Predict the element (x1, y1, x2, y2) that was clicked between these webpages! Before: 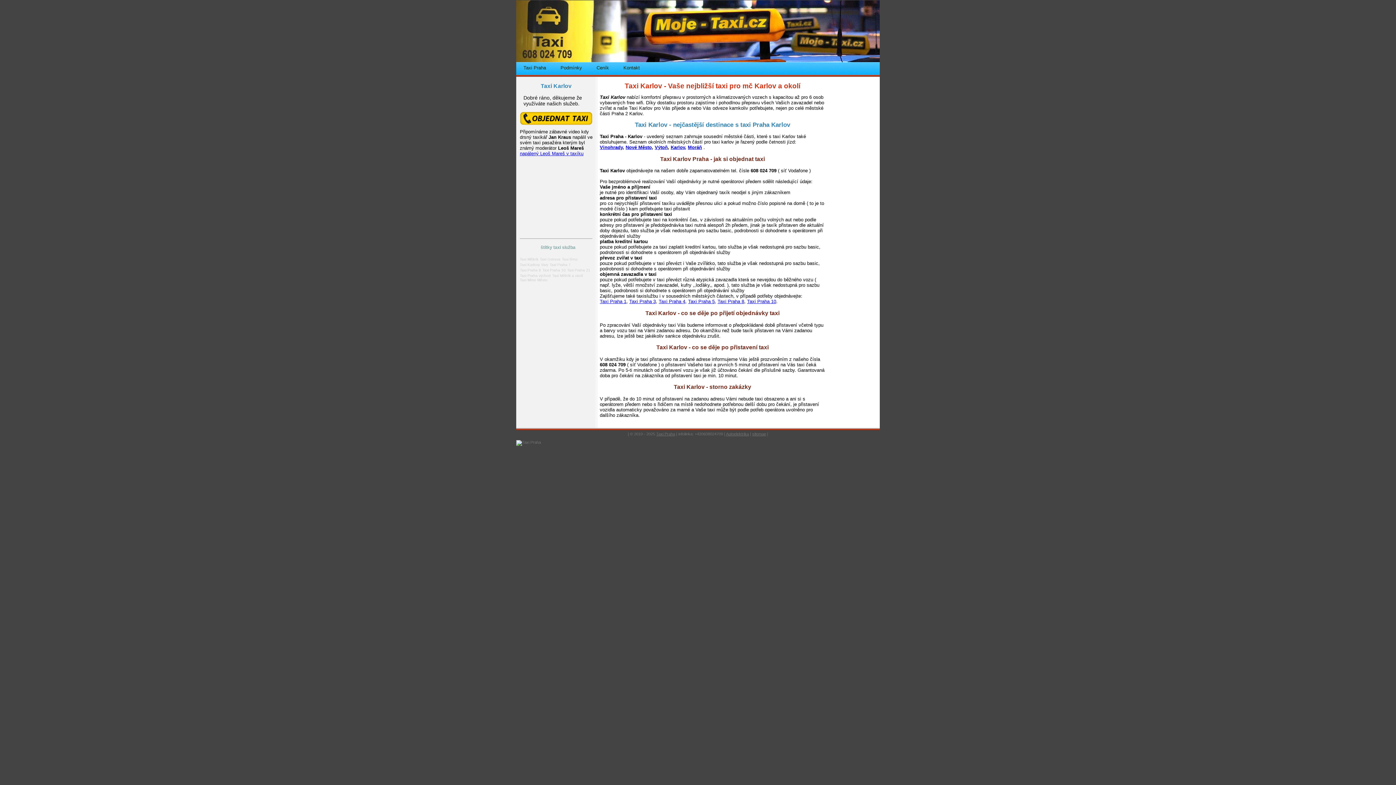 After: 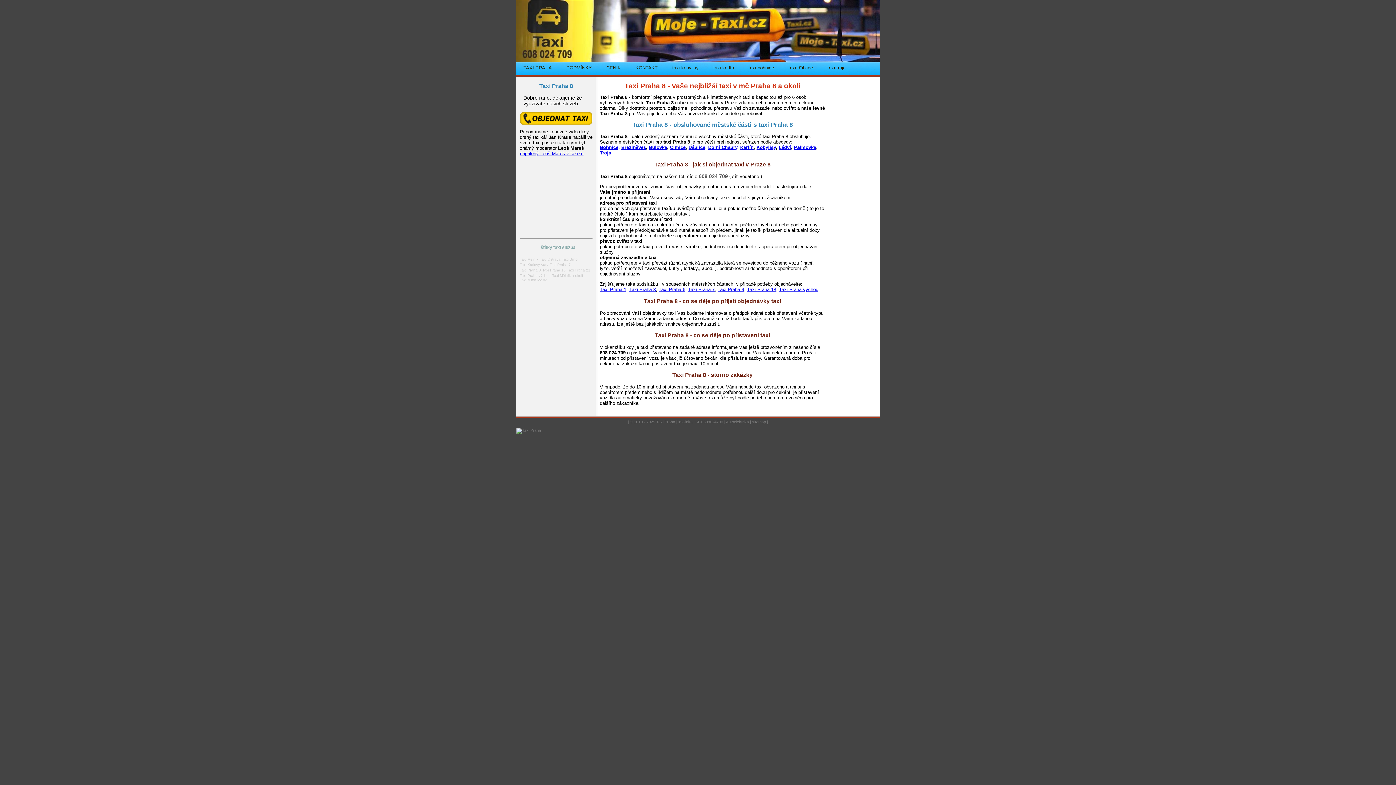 Action: bbox: (717, 299, 744, 304) label: Taxi Praha 8